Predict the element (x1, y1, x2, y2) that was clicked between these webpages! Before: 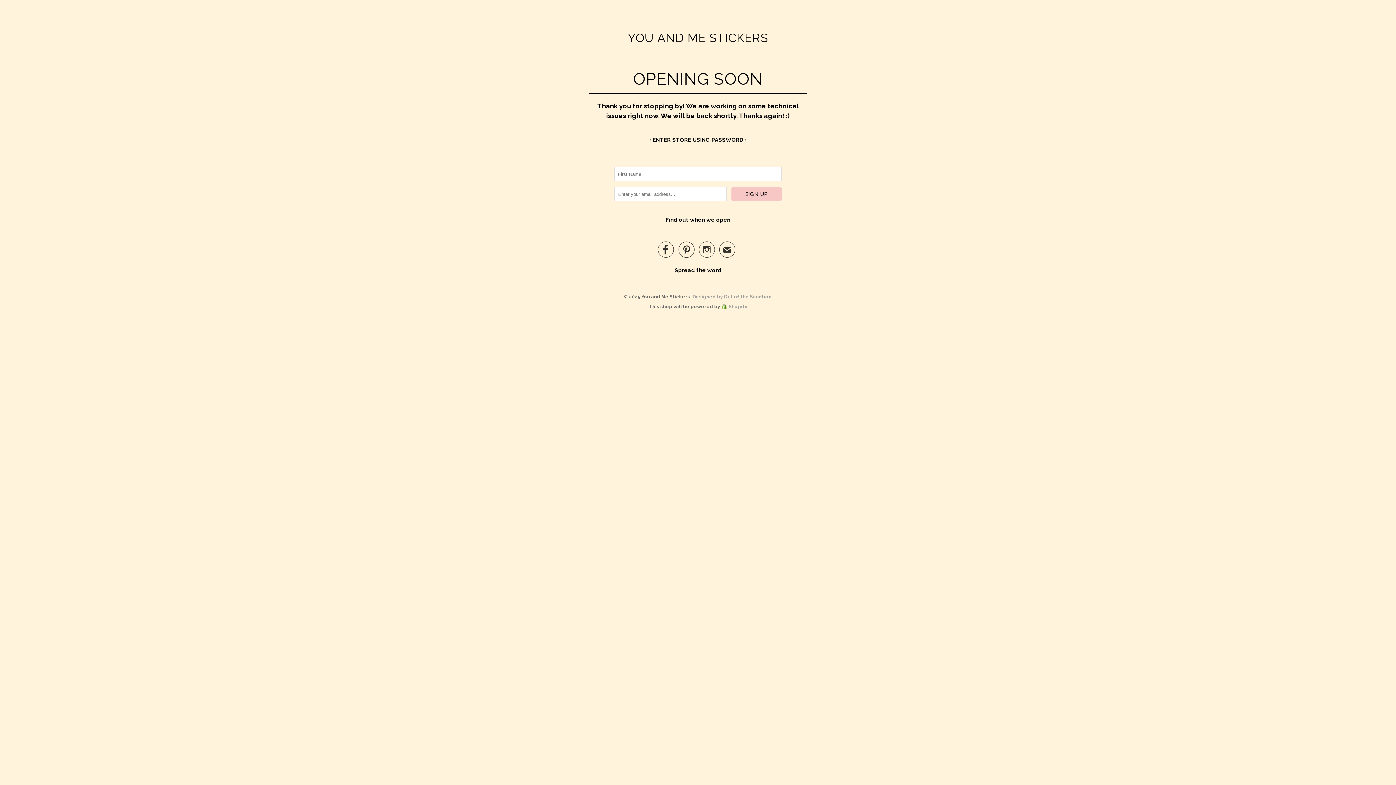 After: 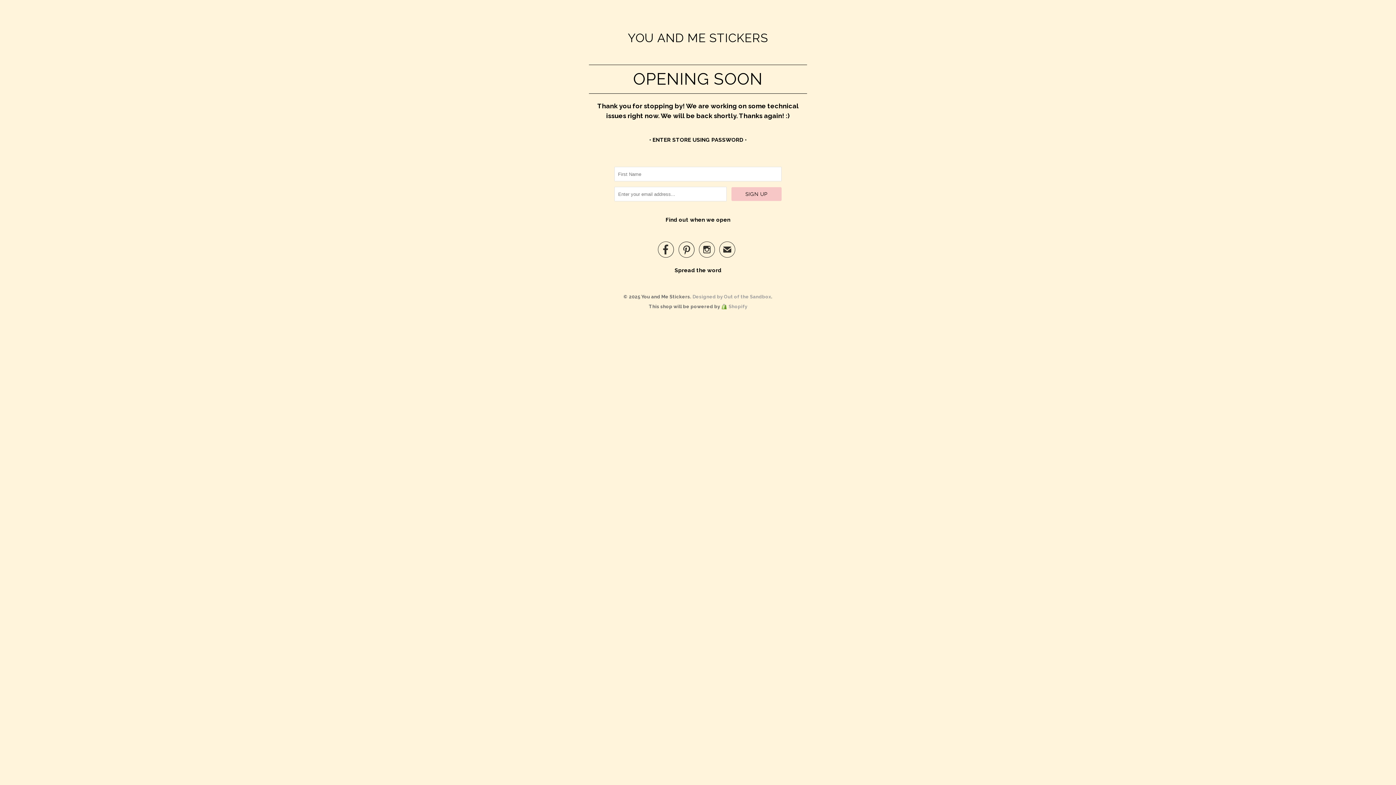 Action: label: Designed by Out of the Sandbox bbox: (692, 294, 771, 299)